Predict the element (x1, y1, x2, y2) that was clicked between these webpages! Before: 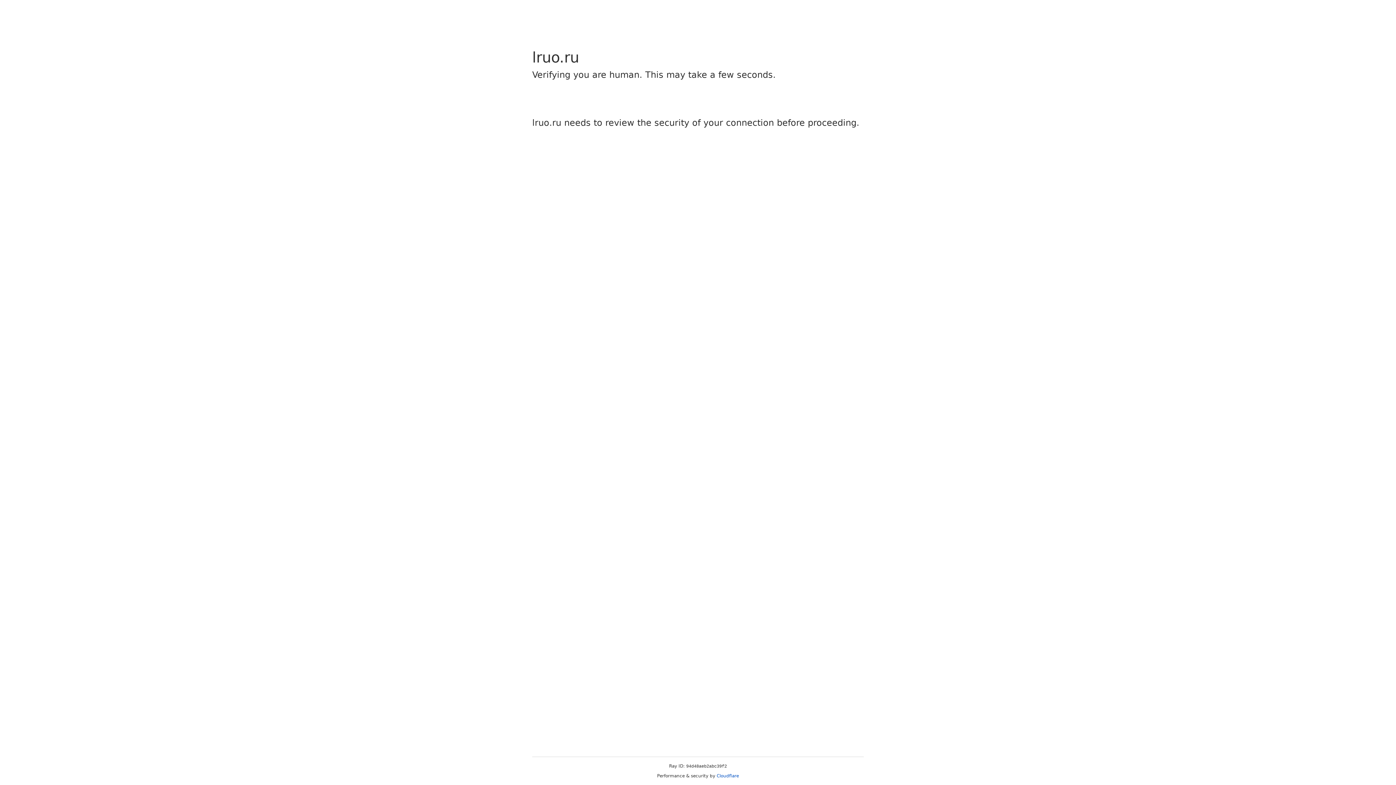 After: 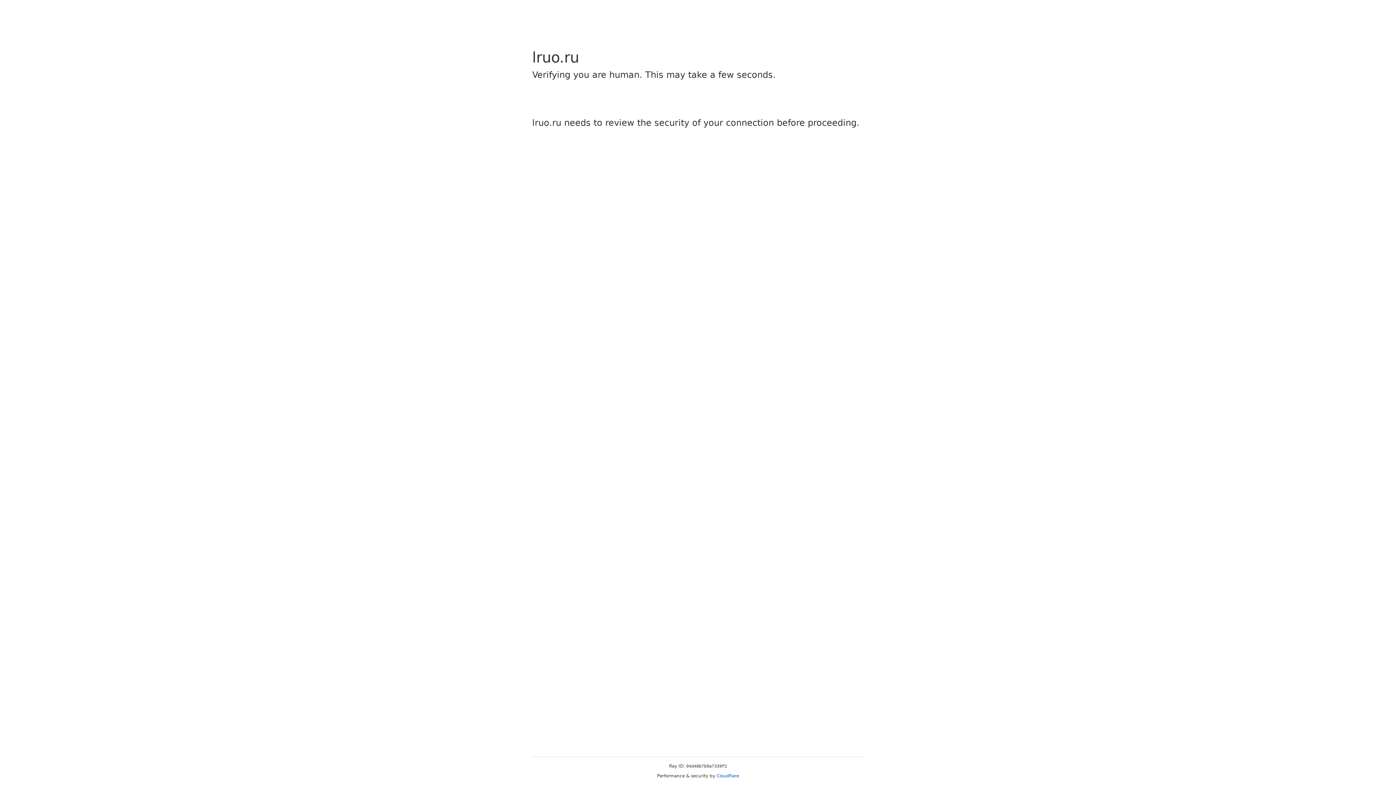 Action: bbox: (716, 773, 739, 778) label: Cloudflare